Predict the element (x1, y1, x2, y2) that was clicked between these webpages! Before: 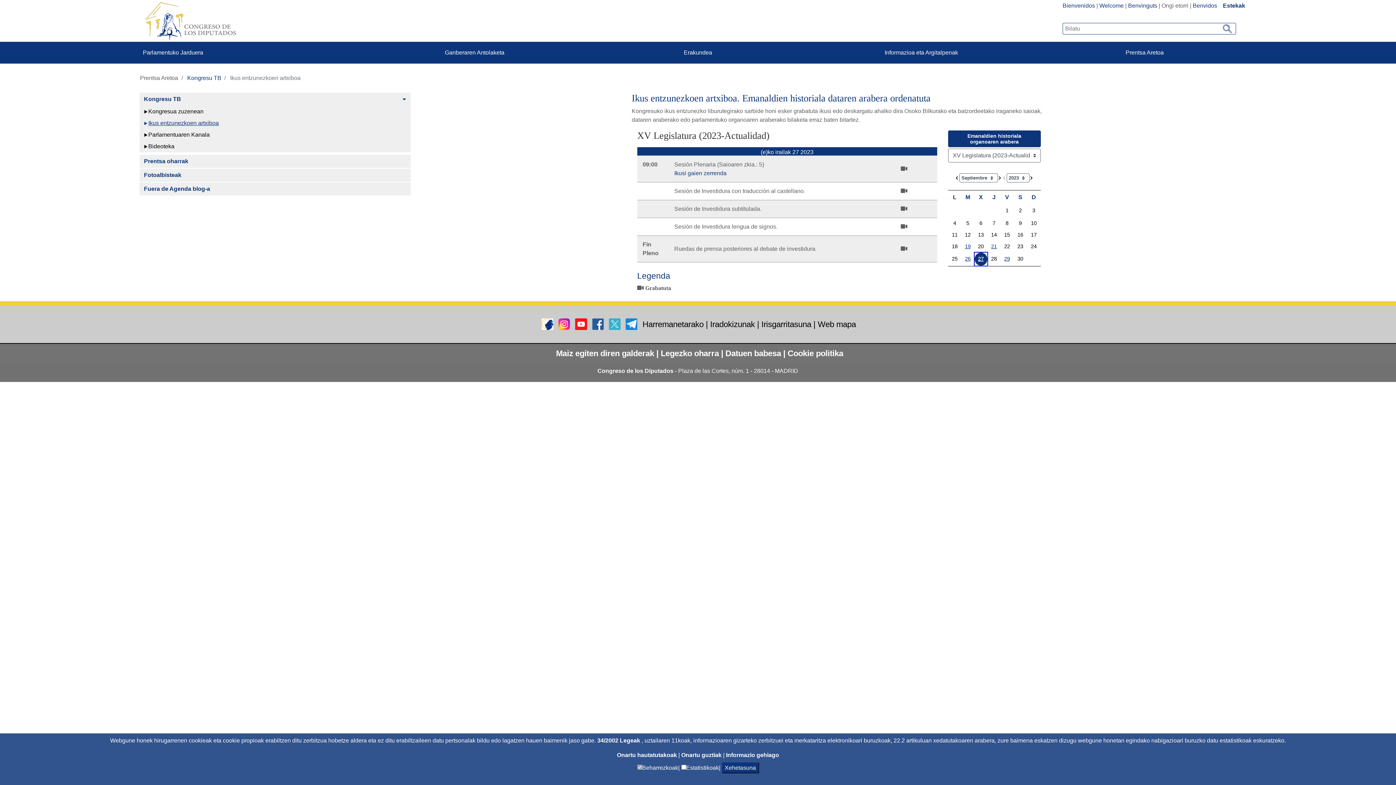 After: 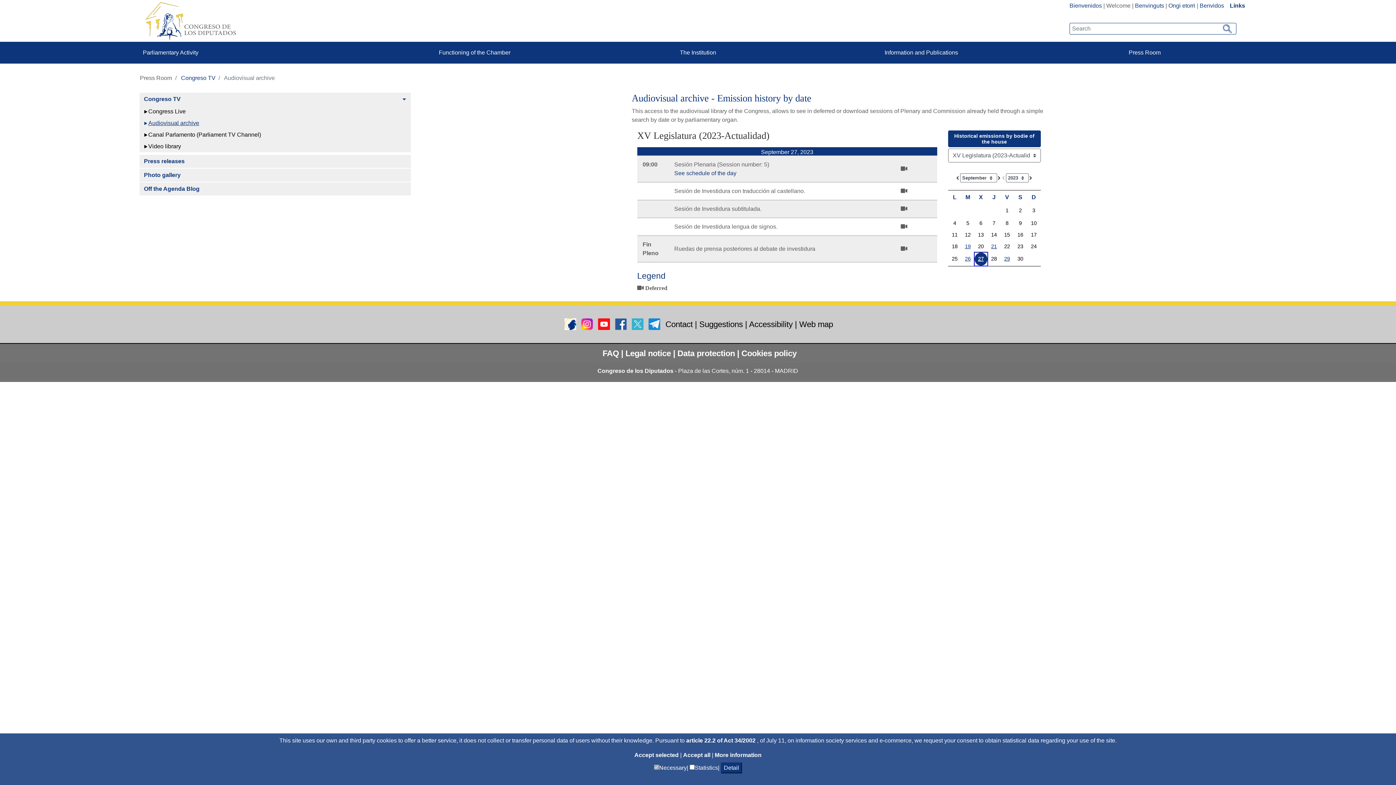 Action: bbox: (1099, 2, 1123, 8) label: Welcome